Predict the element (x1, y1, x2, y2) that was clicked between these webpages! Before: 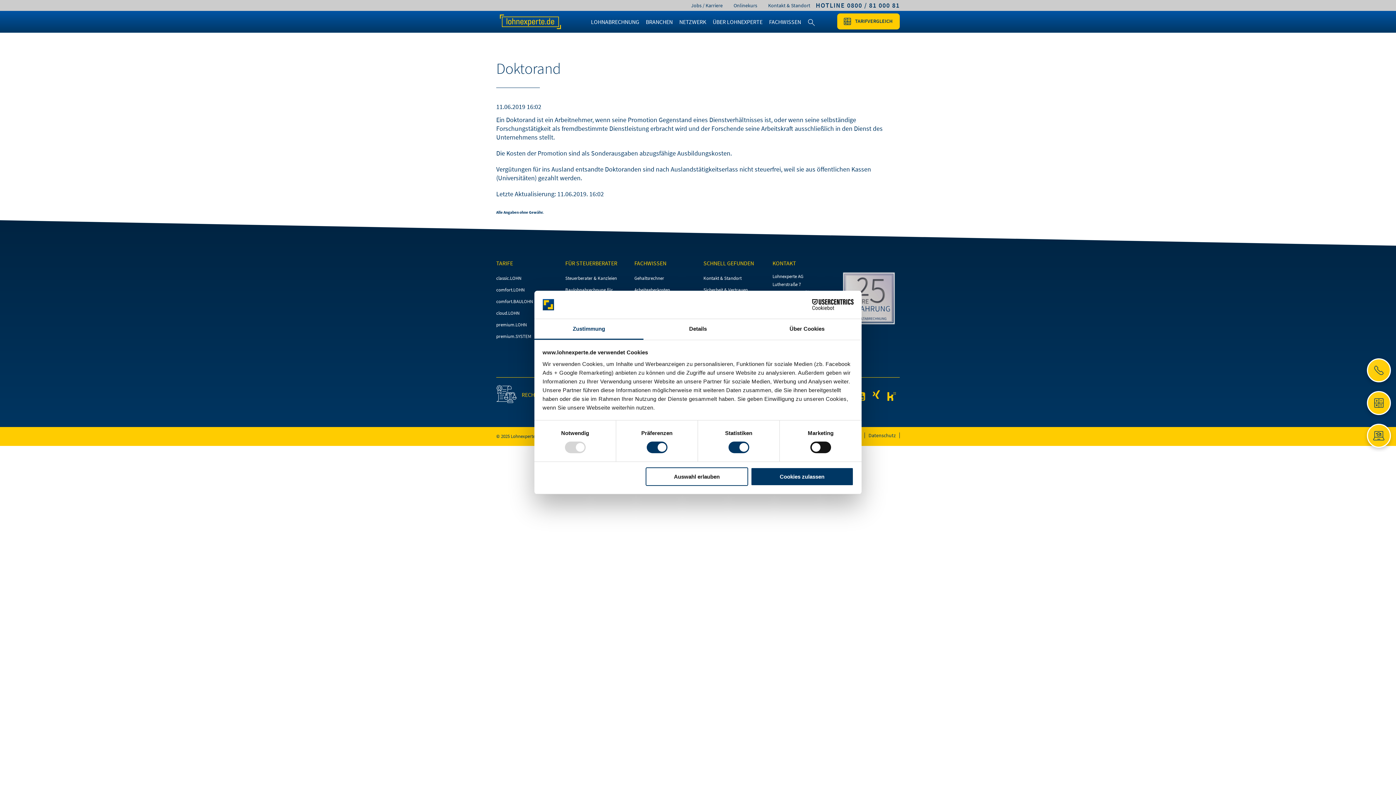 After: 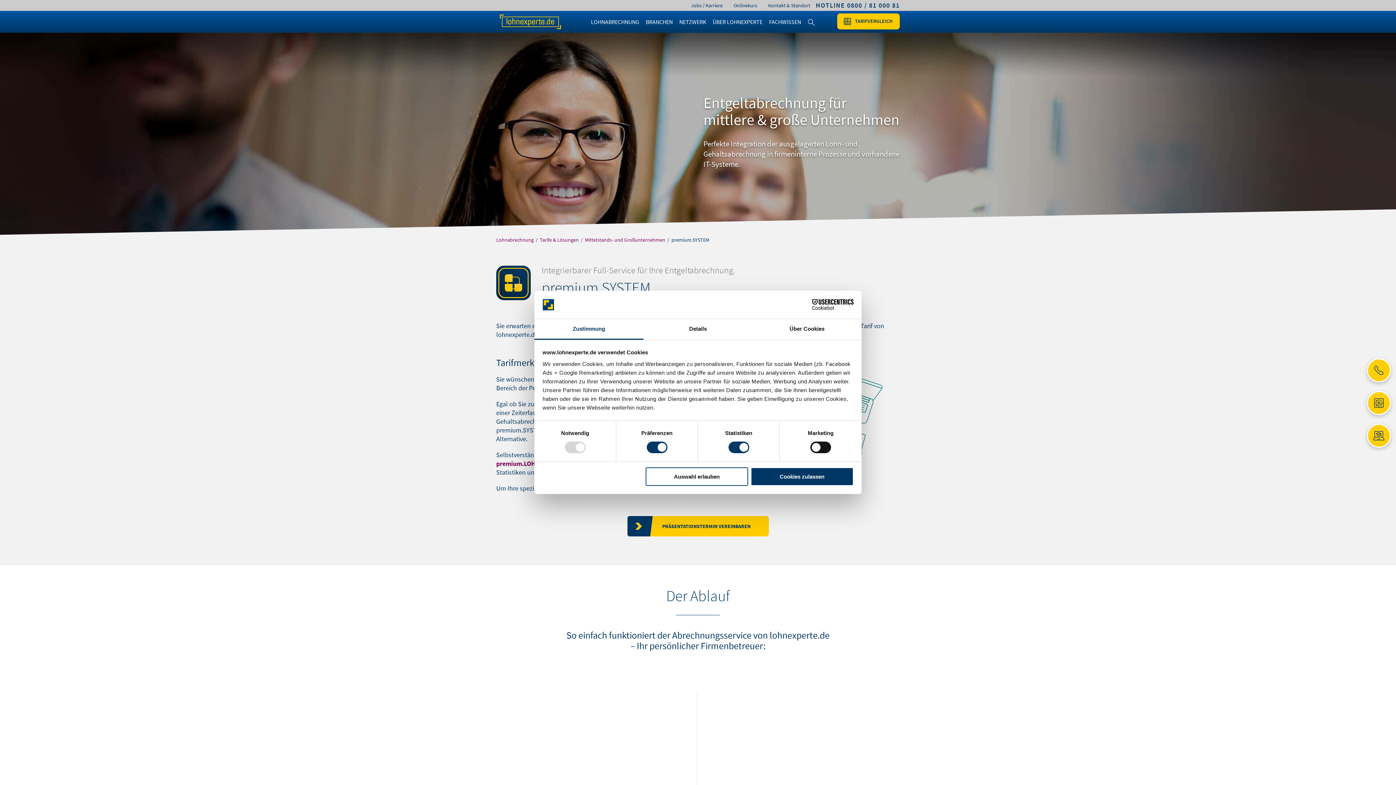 Action: label: premium.SYSTEM bbox: (496, 330, 531, 342)